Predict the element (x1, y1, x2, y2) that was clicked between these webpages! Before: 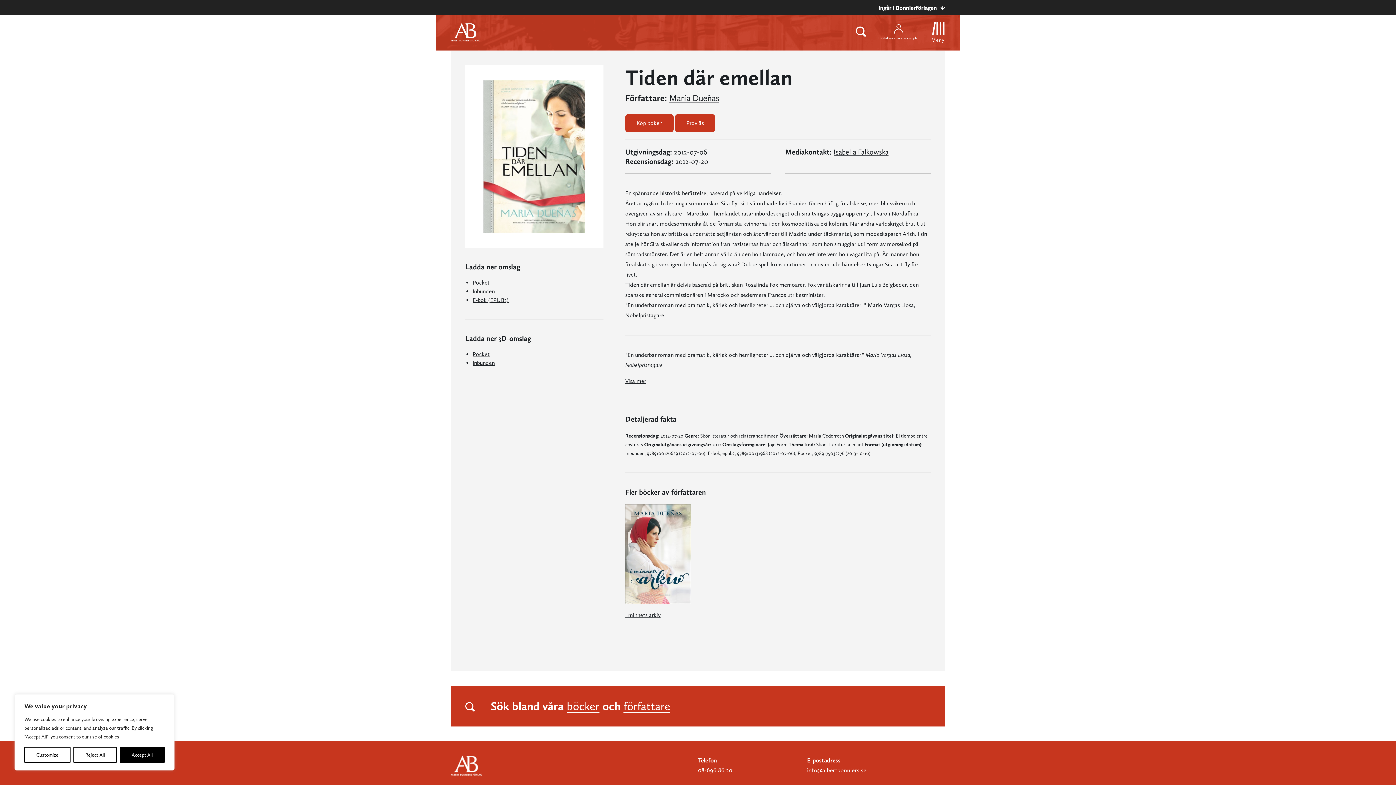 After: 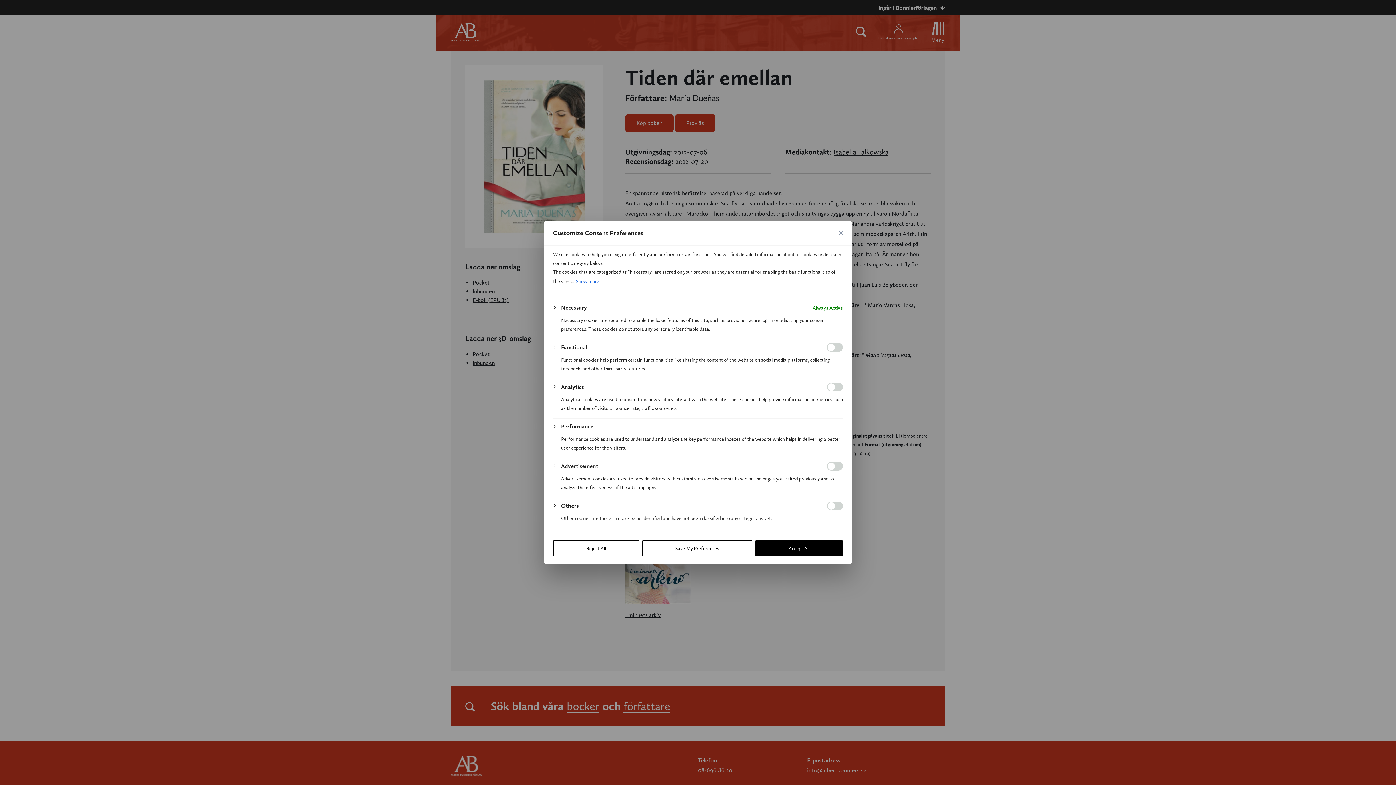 Action: bbox: (24, 747, 70, 763) label: Customize